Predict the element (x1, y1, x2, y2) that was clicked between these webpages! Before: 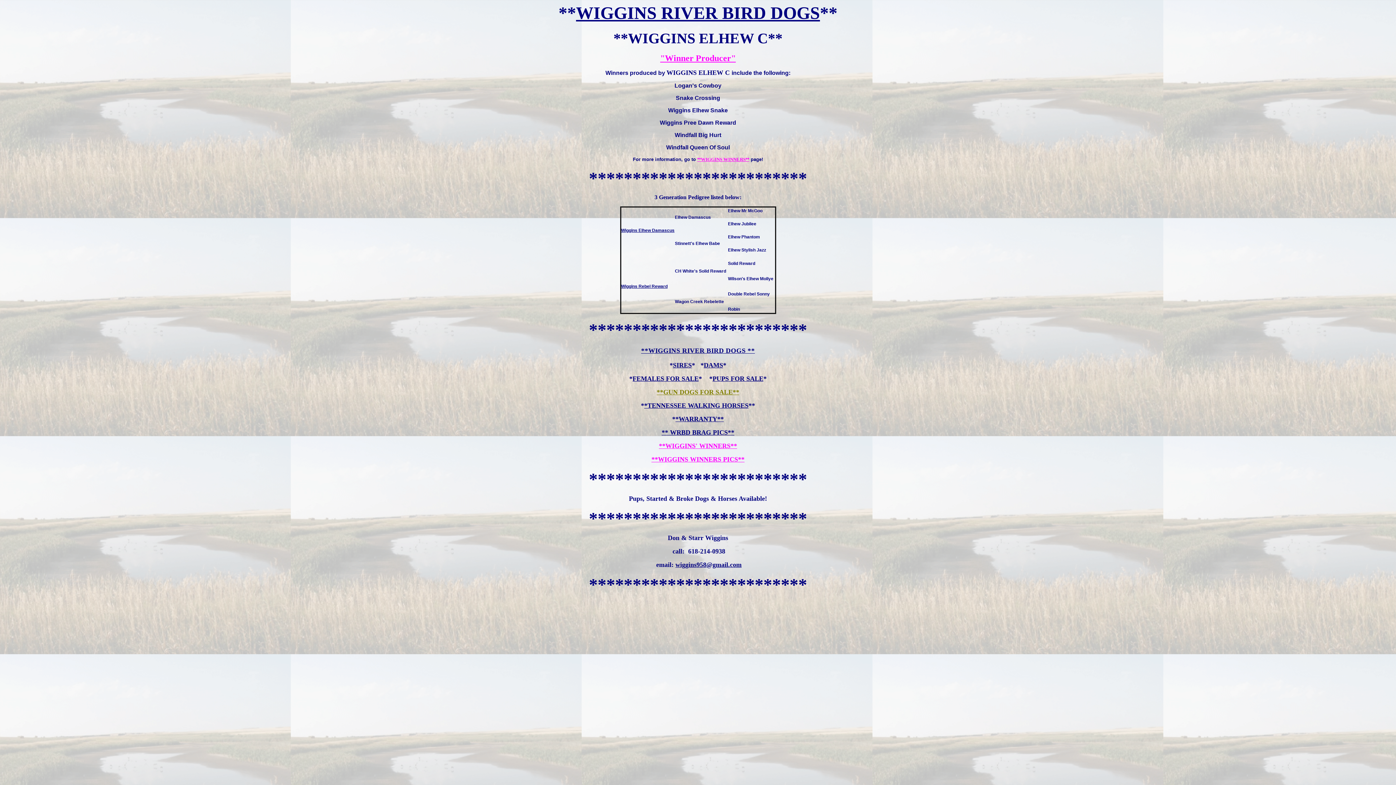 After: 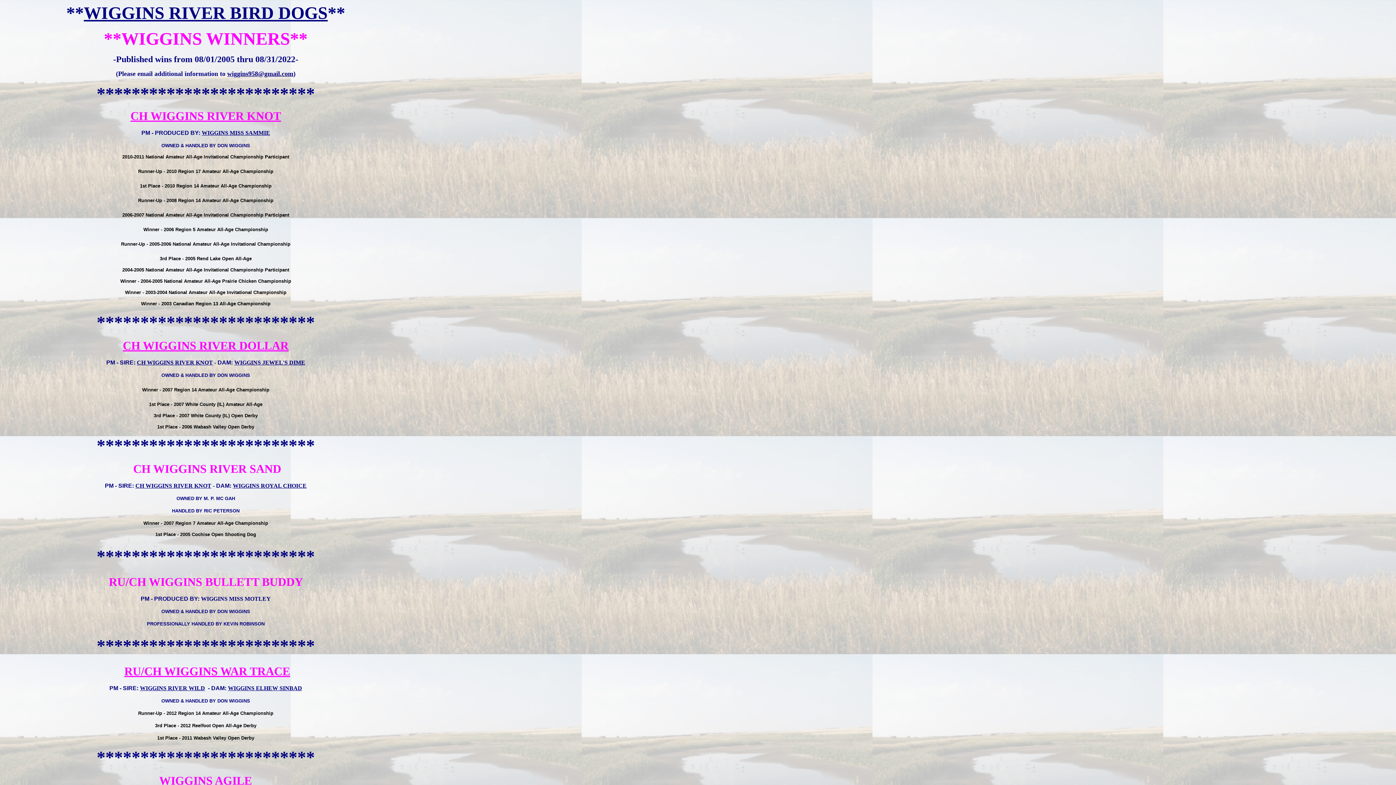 Action: label: "Winner Producer" bbox: (660, 53, 736, 63)